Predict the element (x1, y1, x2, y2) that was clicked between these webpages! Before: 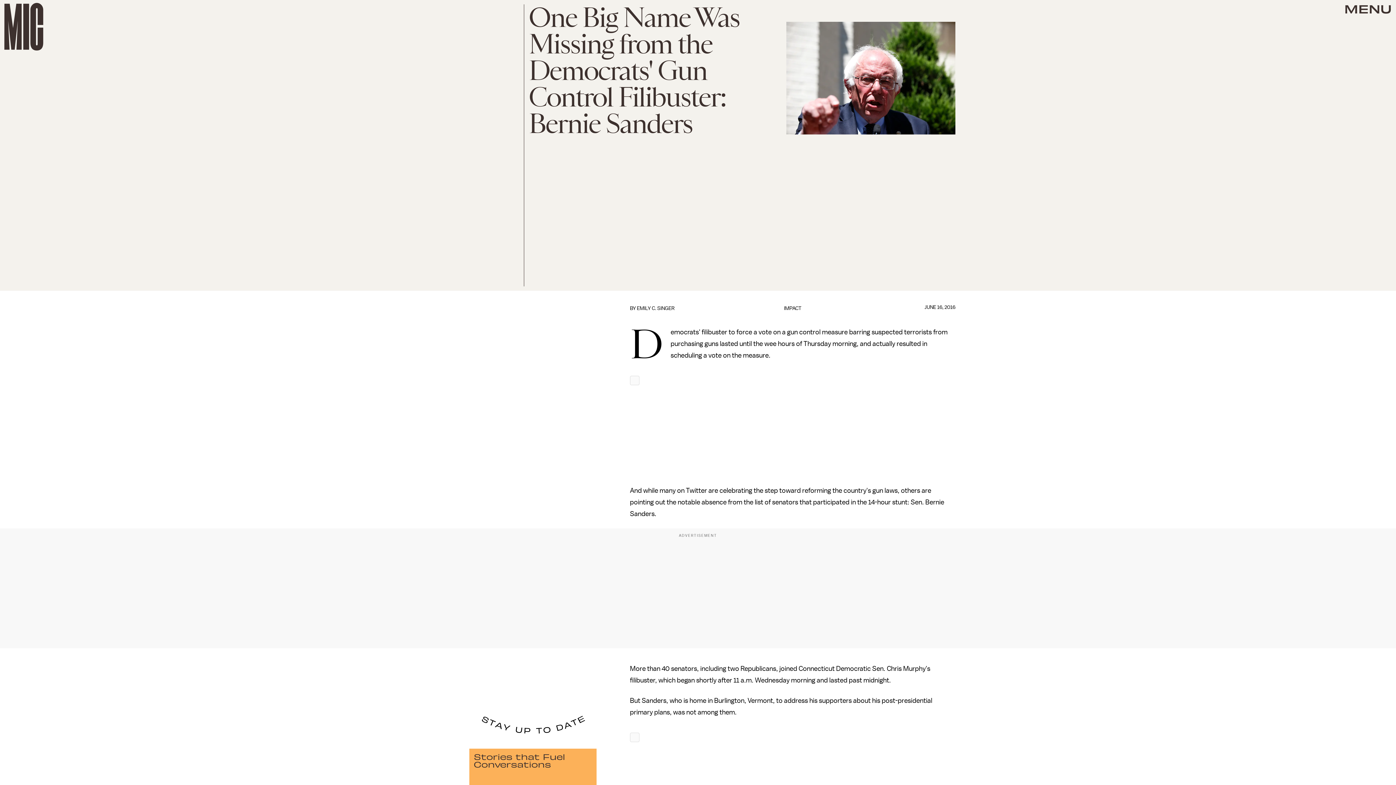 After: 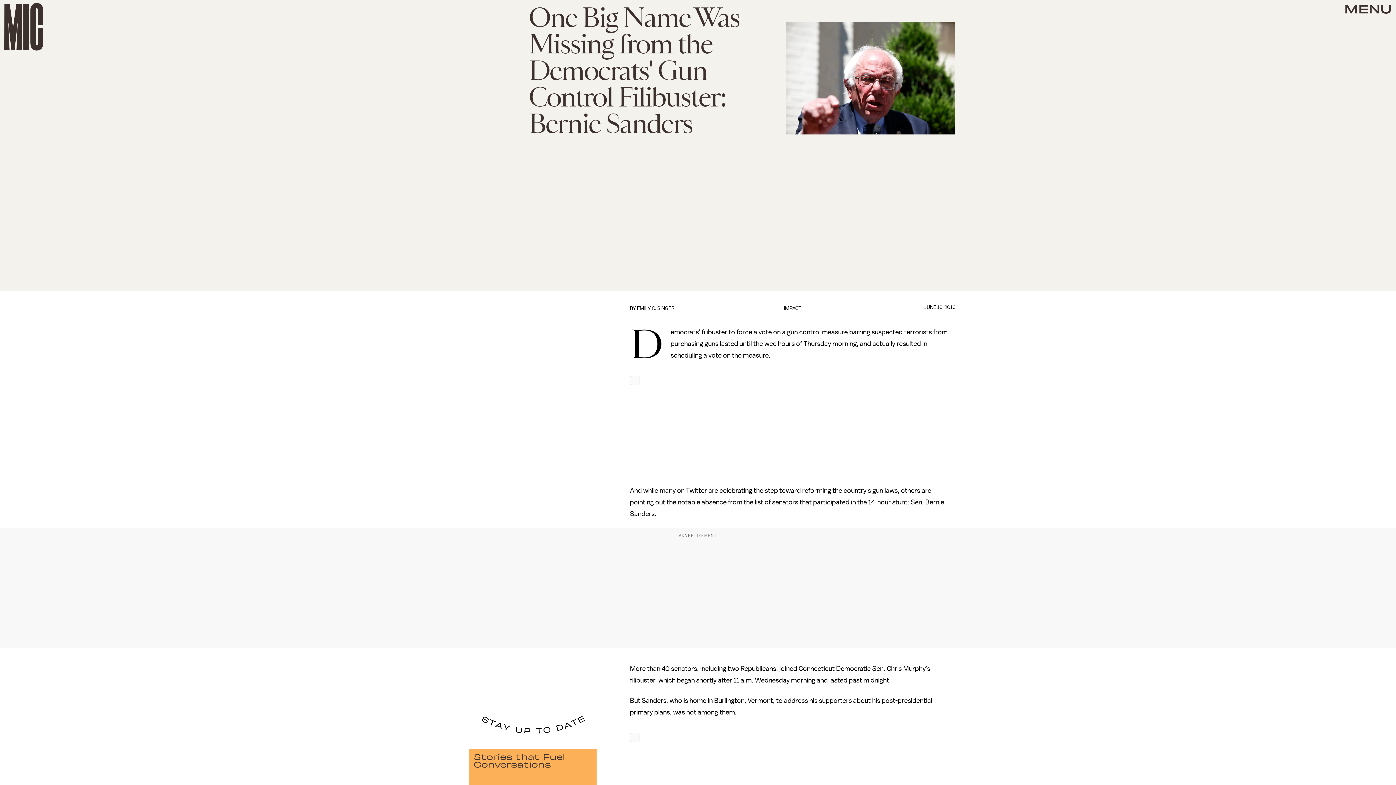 Action: bbox: (630, 744, 639, 753)